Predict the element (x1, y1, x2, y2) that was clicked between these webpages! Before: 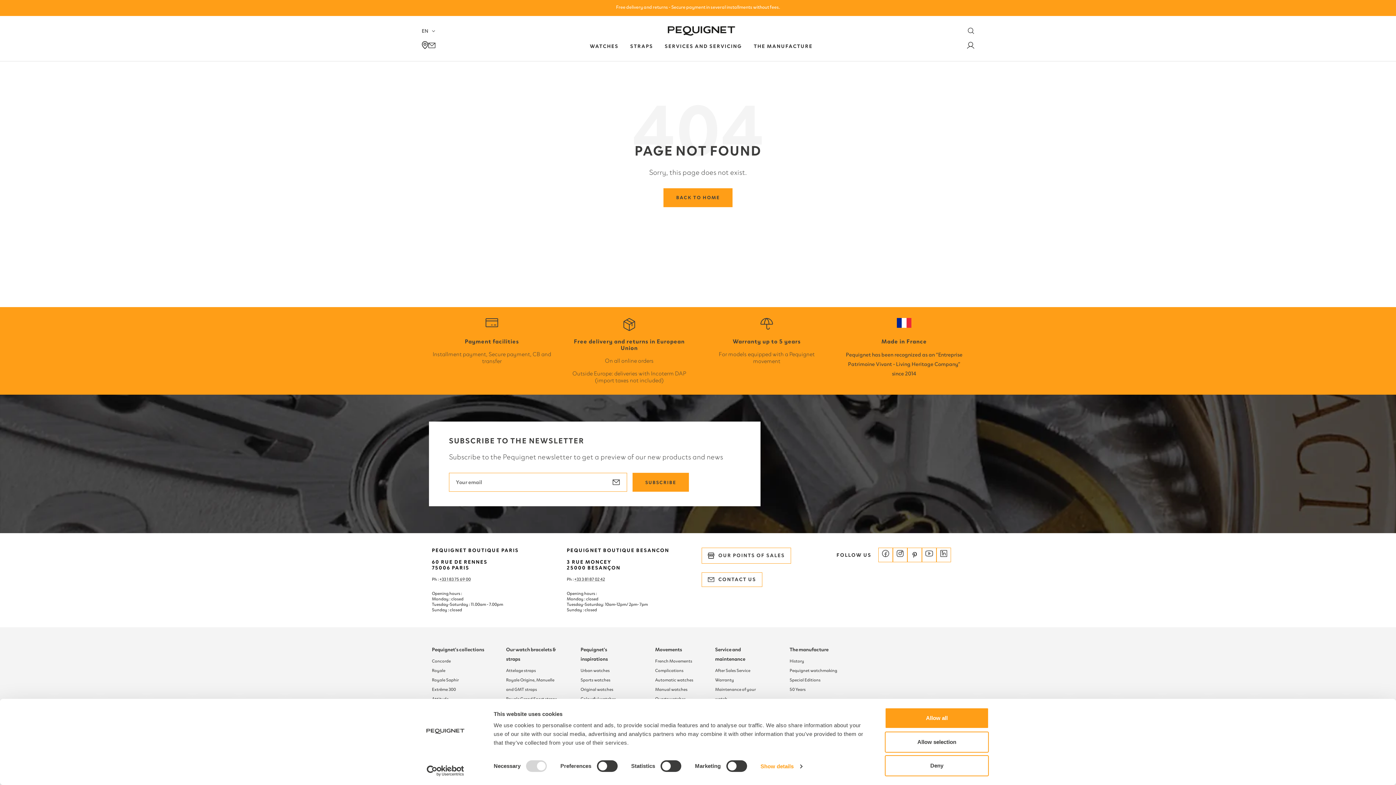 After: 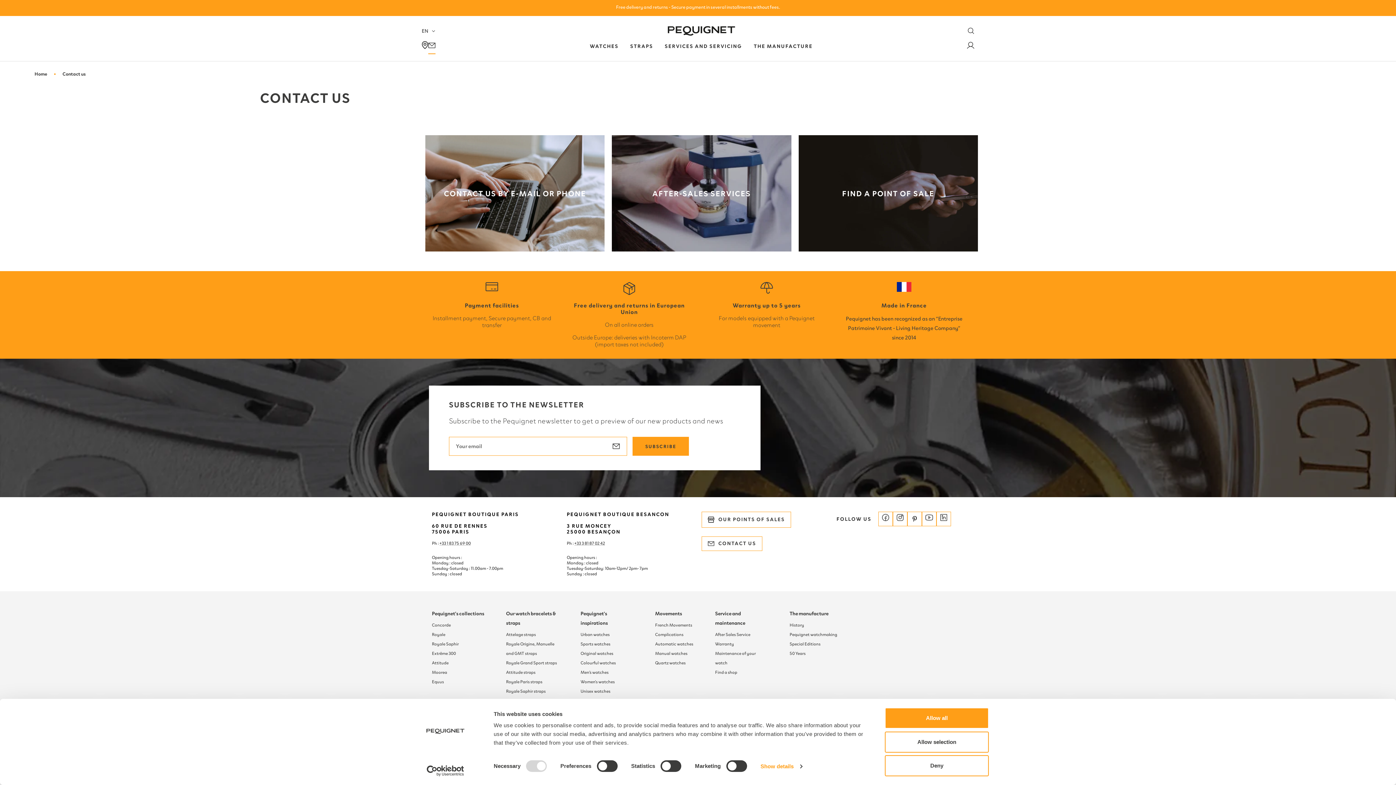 Action: label: Newsletter bbox: (428, 41, 435, 51)